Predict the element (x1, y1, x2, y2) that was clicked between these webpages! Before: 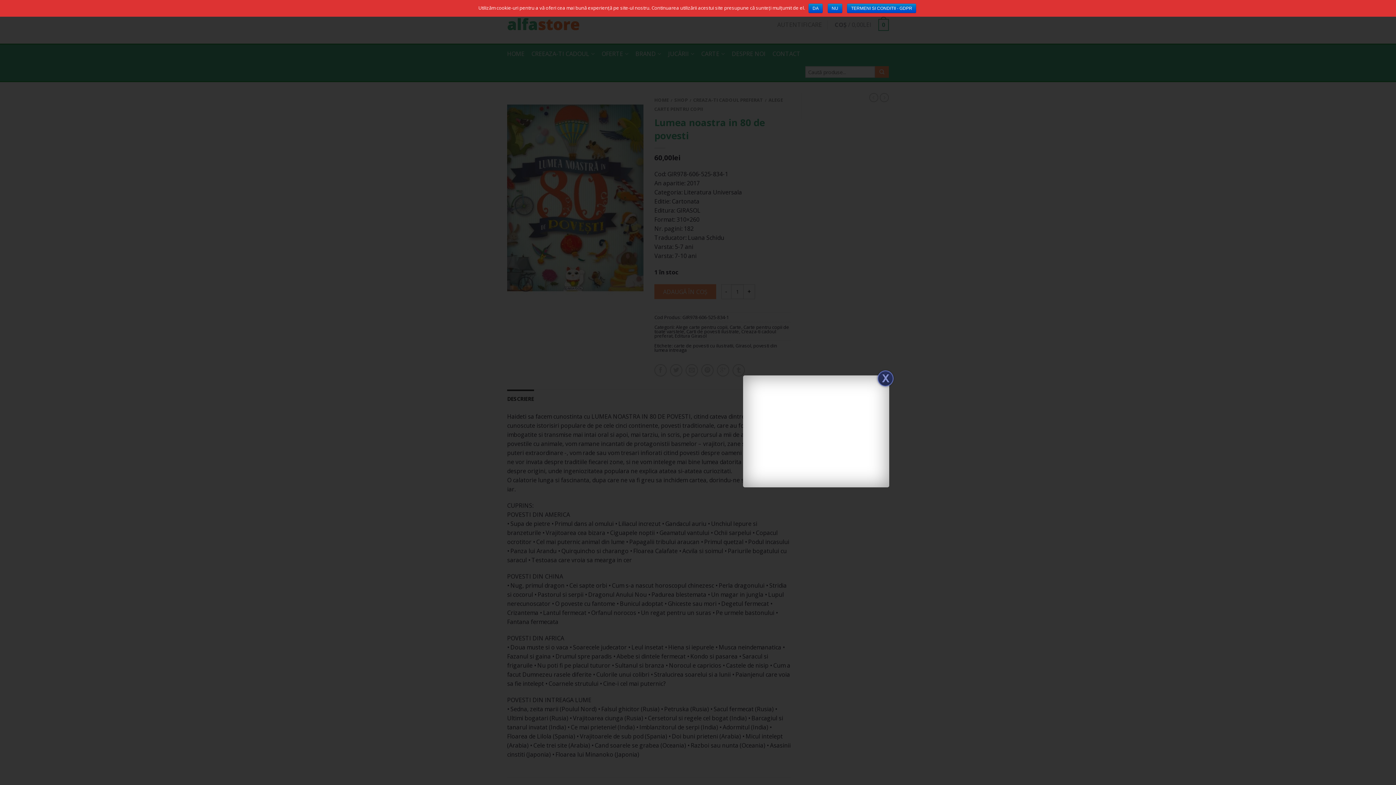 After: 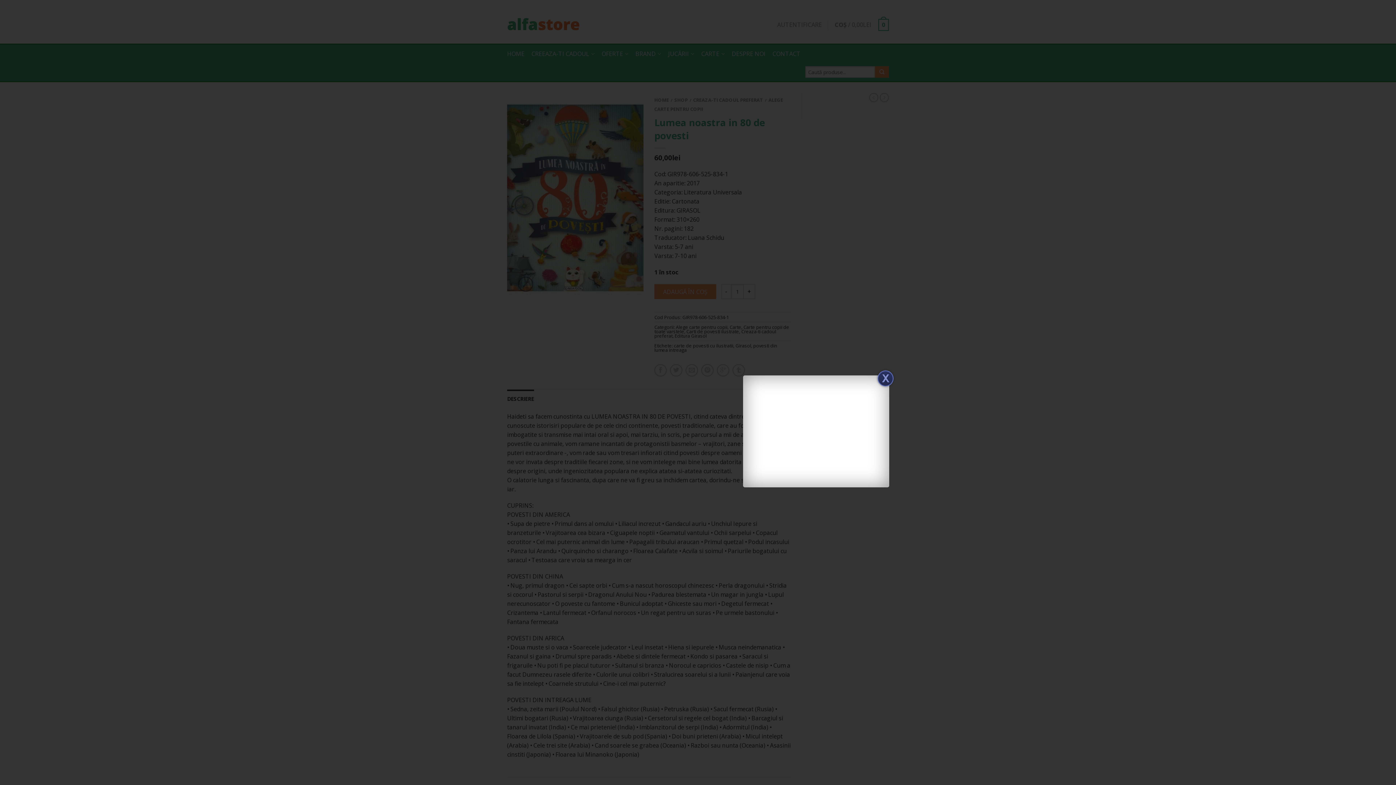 Action: bbox: (808, 3, 822, 13) label: DA